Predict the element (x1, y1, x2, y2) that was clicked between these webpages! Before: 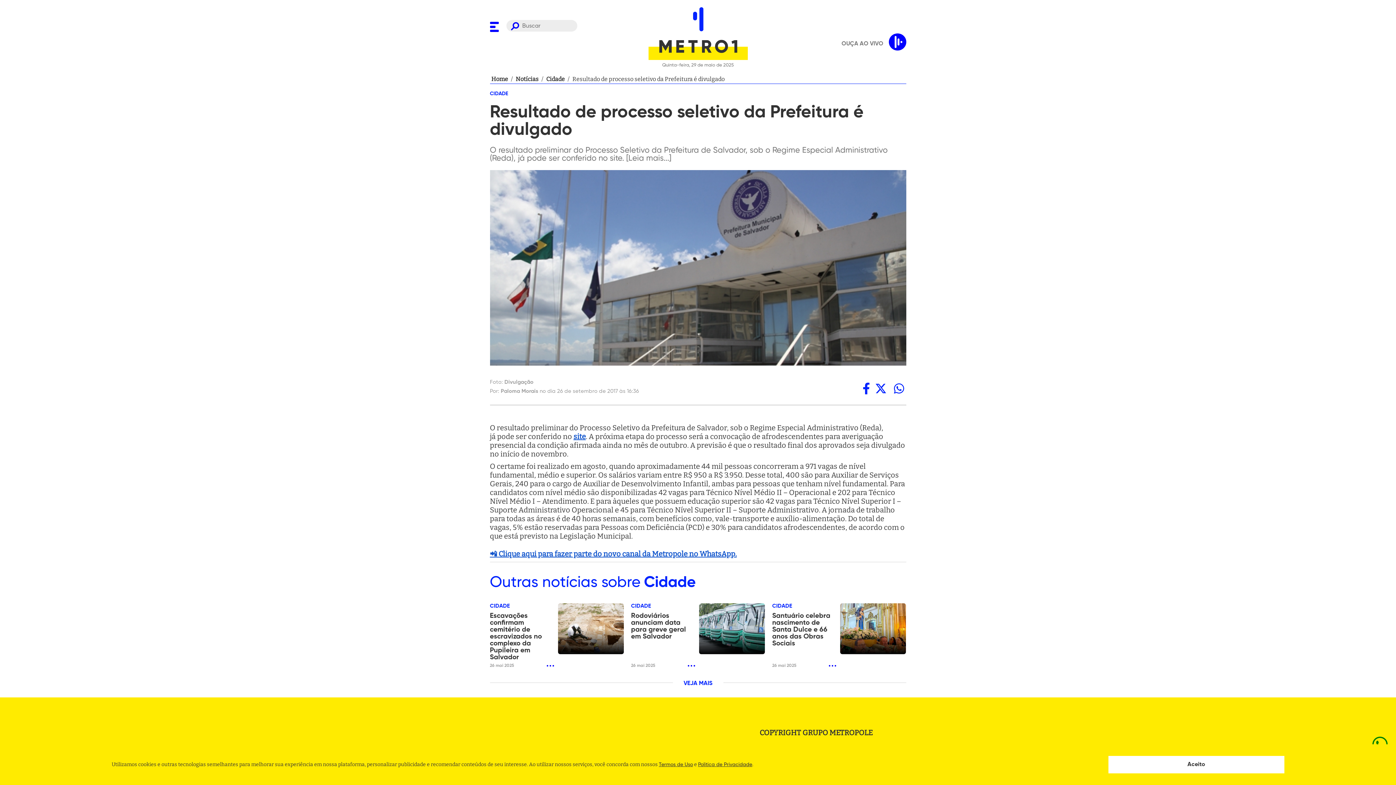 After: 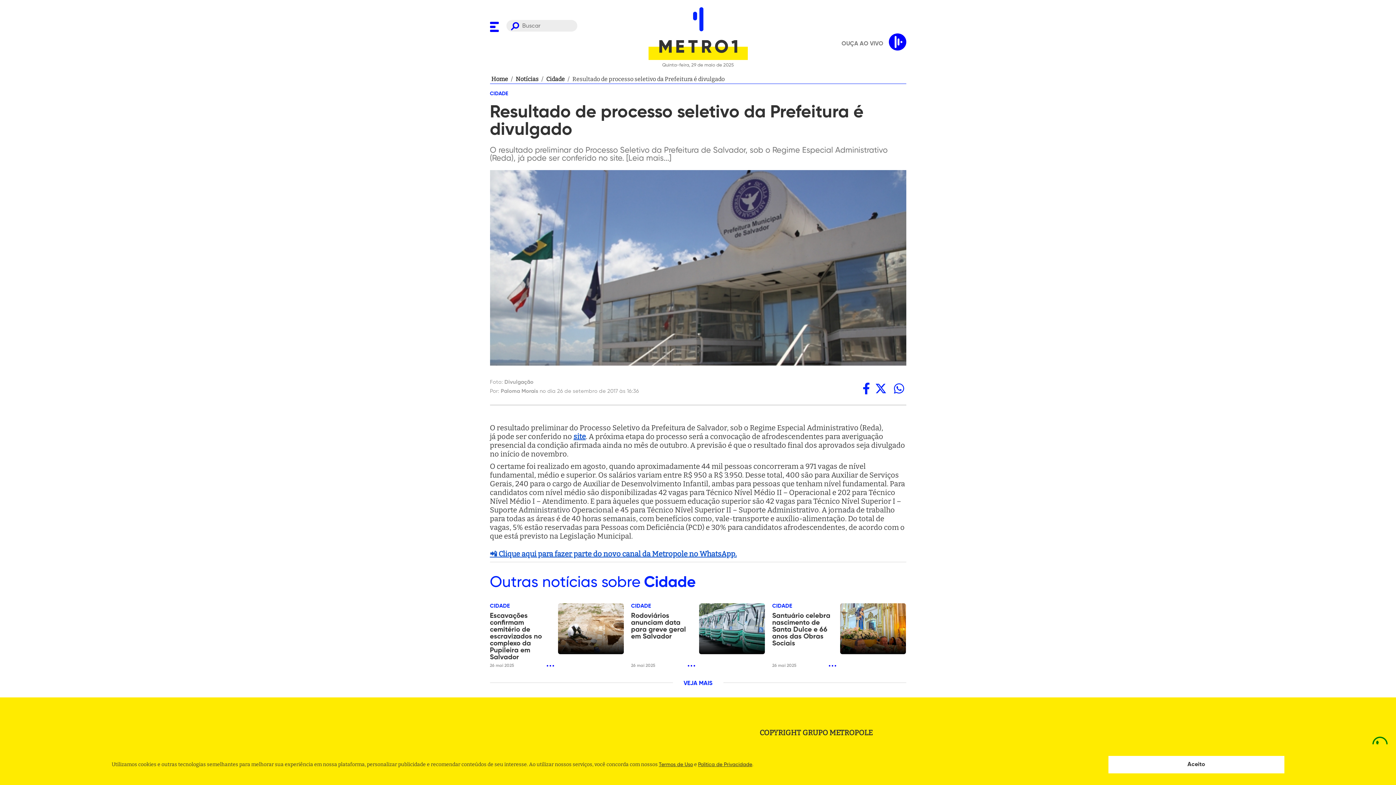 Action: label: Politica de Privacidade bbox: (698, 762, 752, 767)